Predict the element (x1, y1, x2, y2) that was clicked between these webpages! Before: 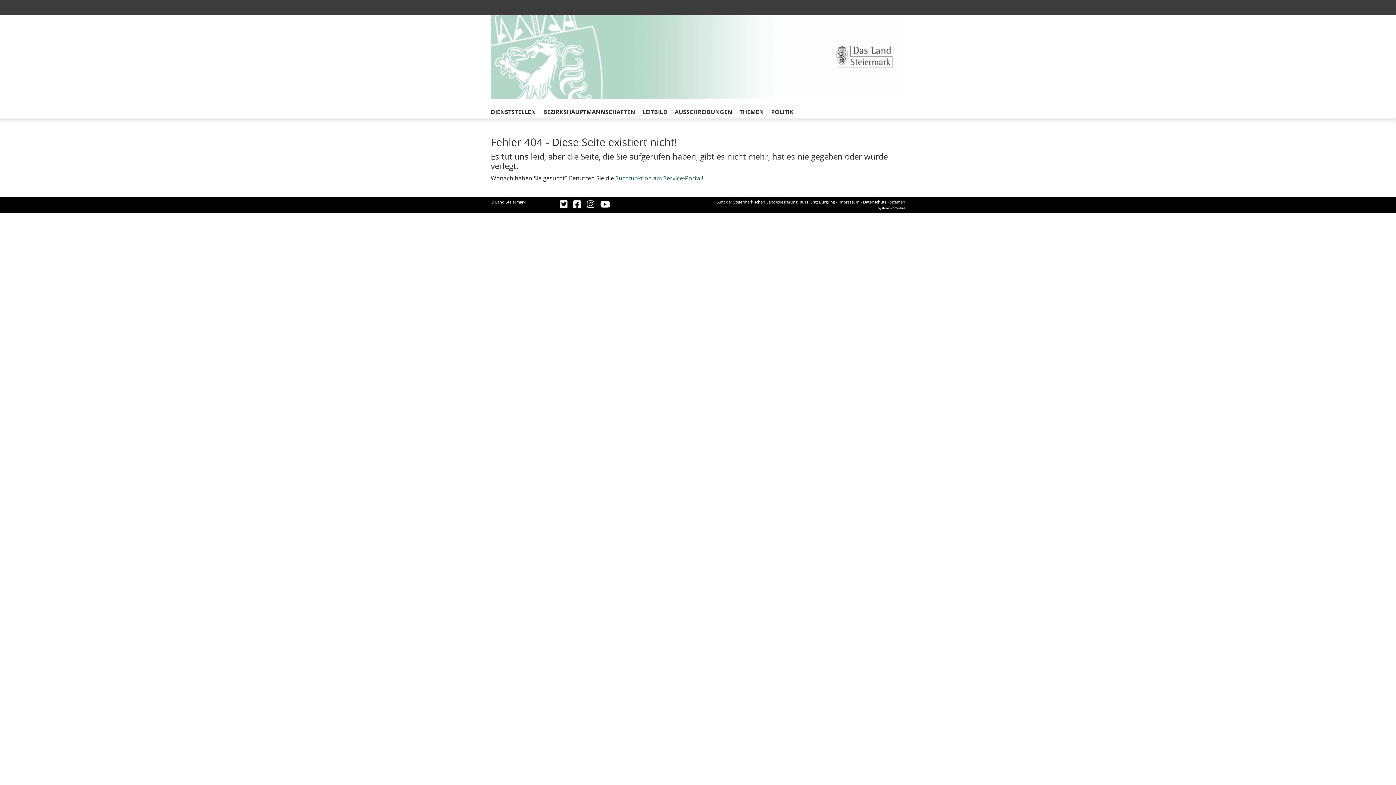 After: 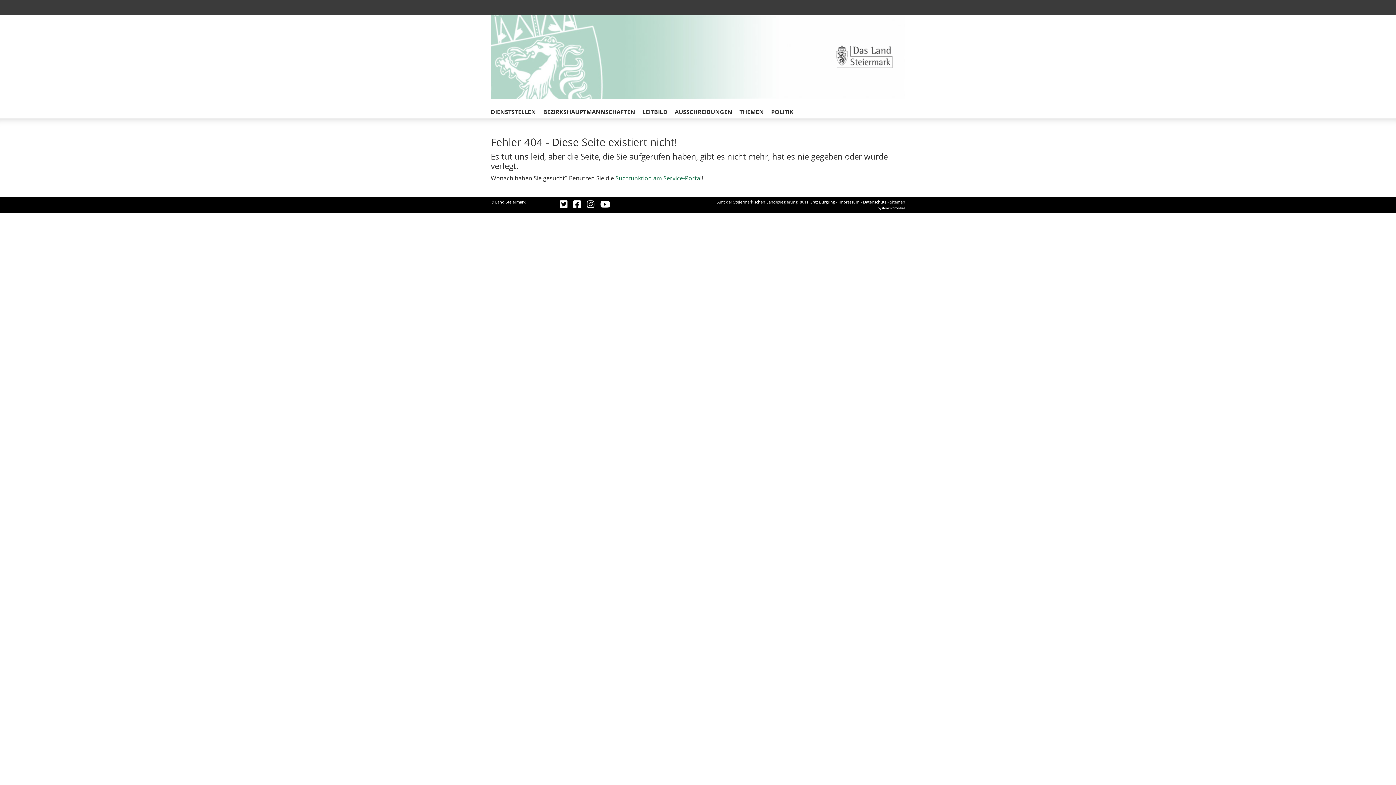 Action: bbox: (878, 205, 905, 210) label: System: icomedias